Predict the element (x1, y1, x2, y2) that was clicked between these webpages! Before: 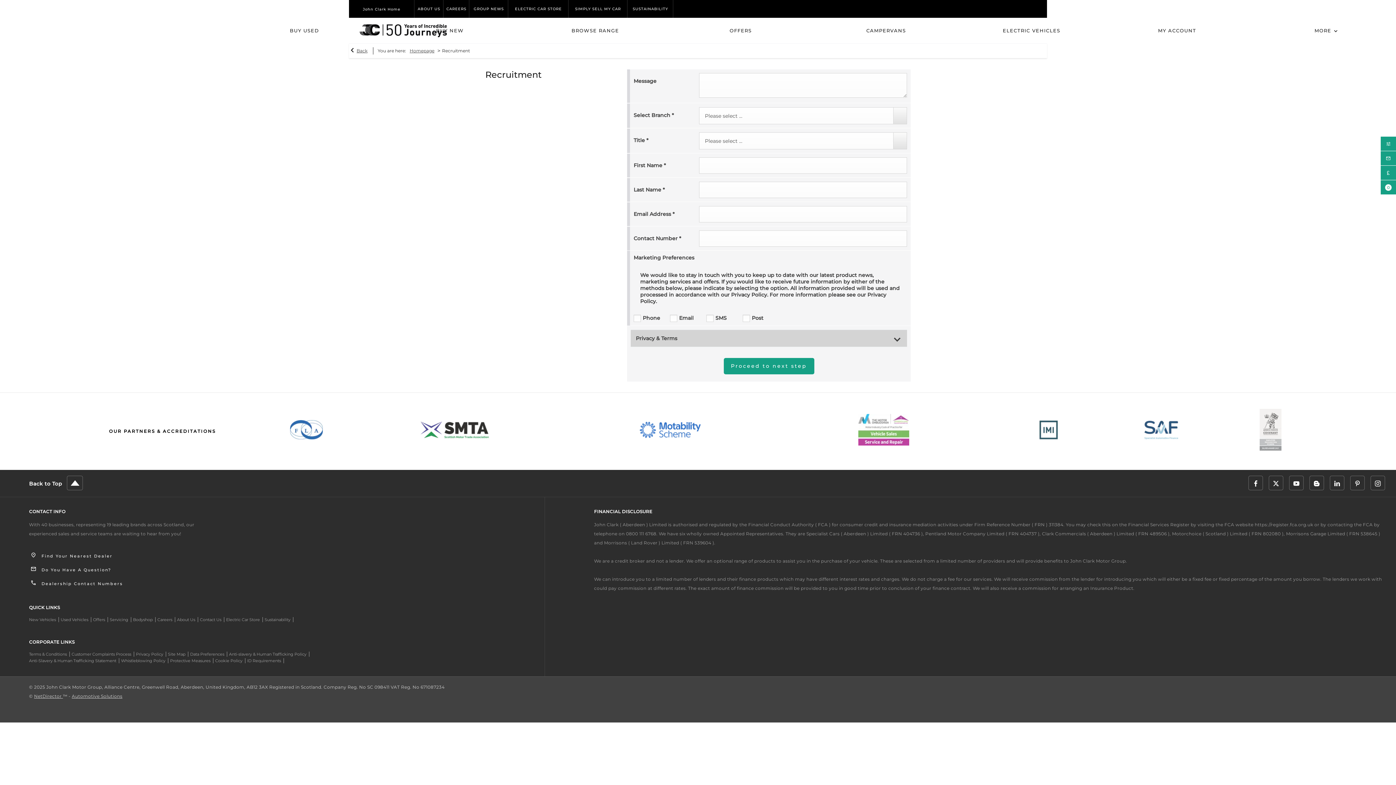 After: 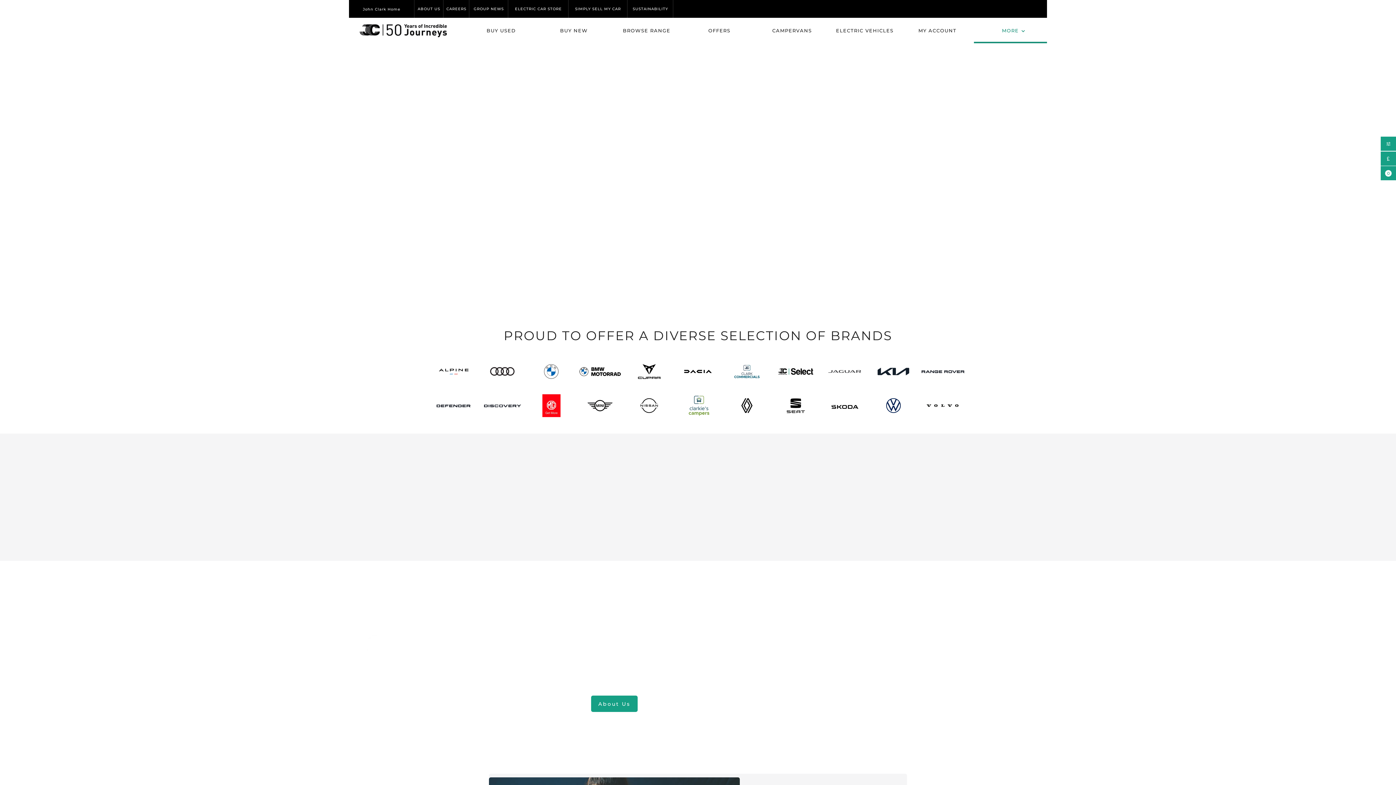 Action: bbox: (409, 43, 434, 58) label: Homepage